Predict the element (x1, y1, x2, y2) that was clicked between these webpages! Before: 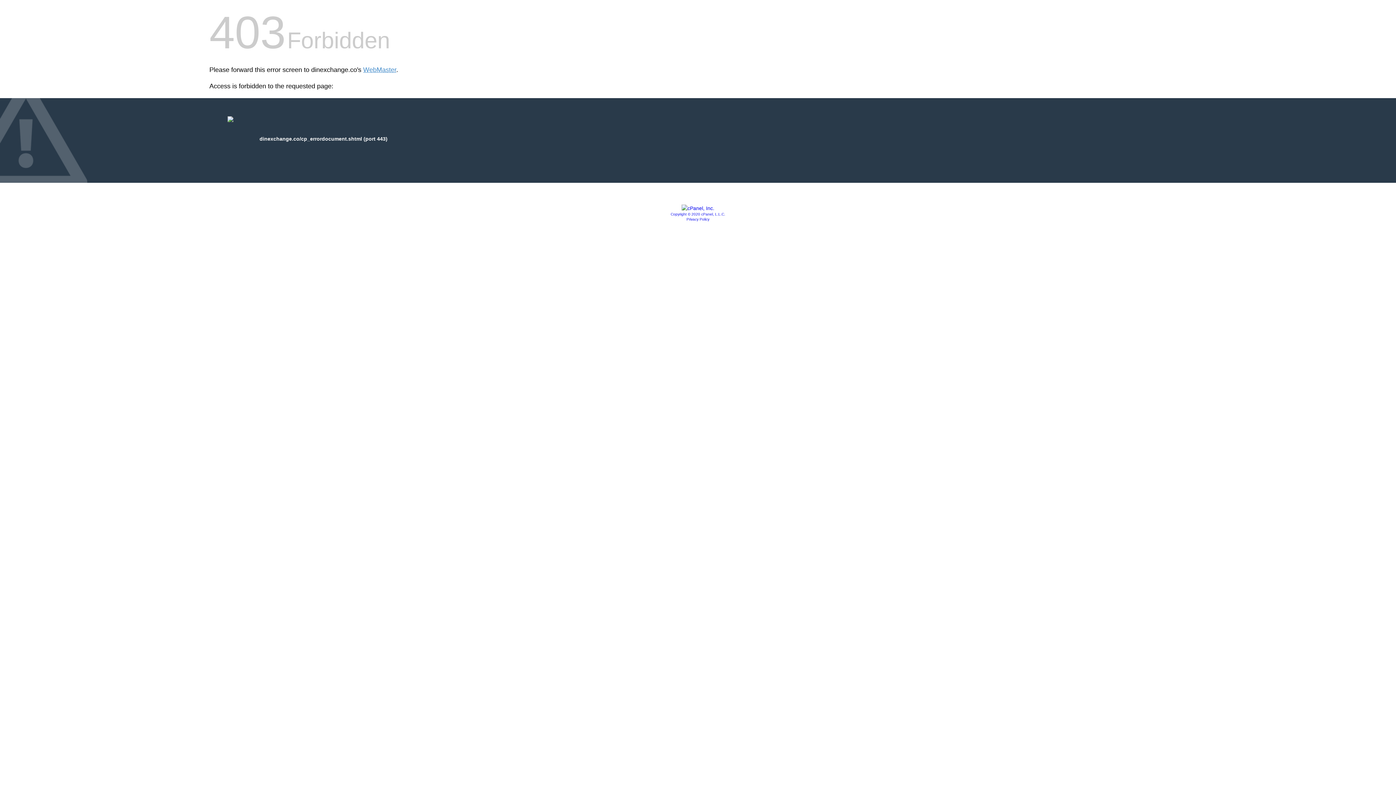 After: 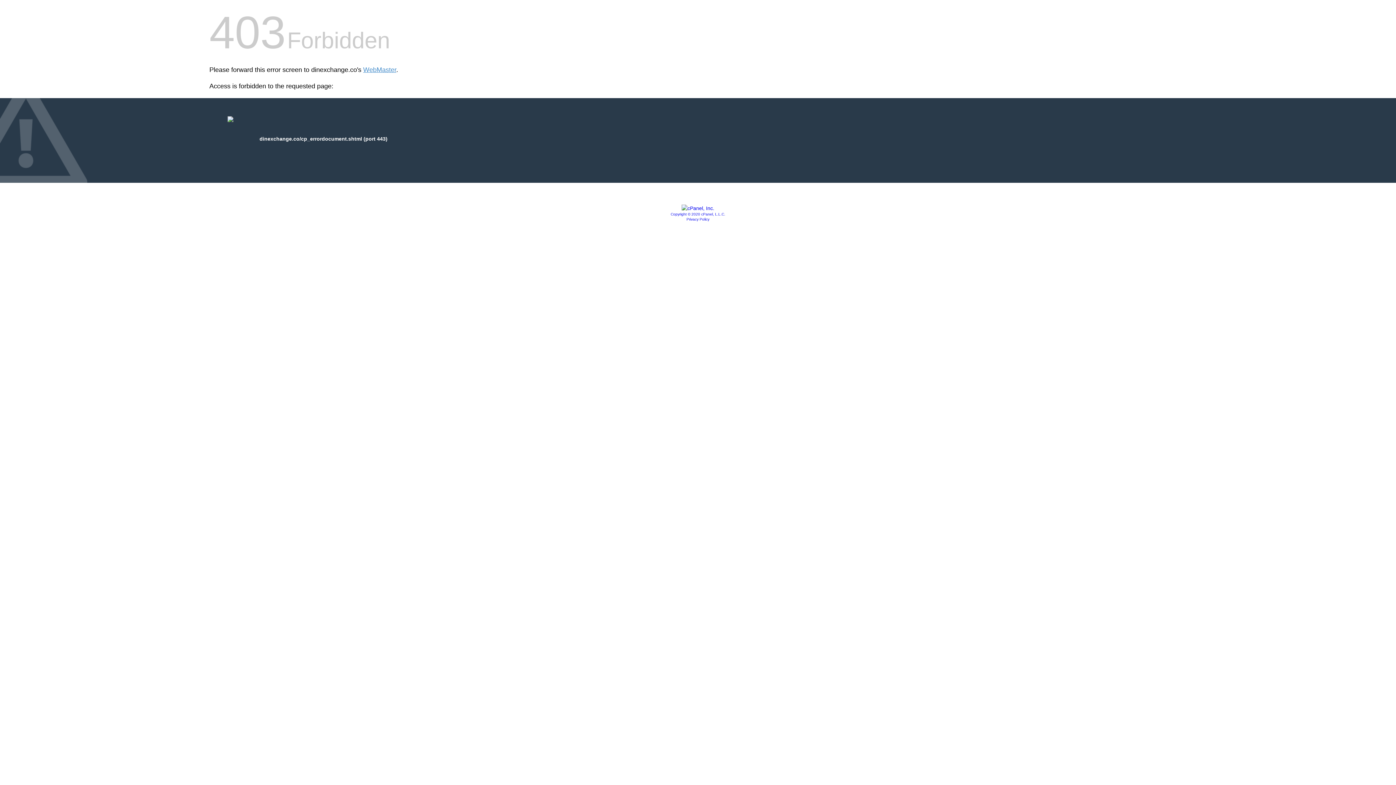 Action: bbox: (670, 212, 725, 216) label: Copyright © 2020 cPanel, L.L.C.